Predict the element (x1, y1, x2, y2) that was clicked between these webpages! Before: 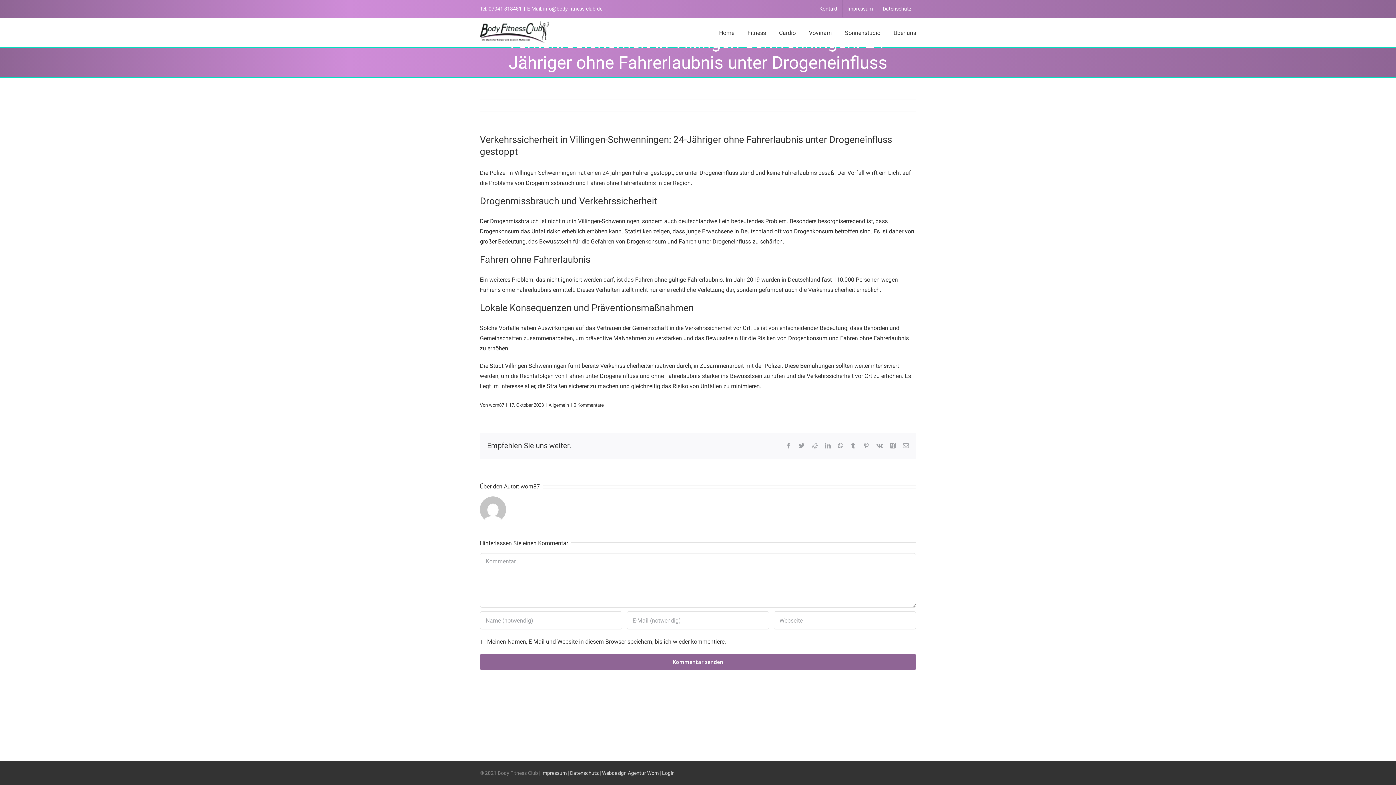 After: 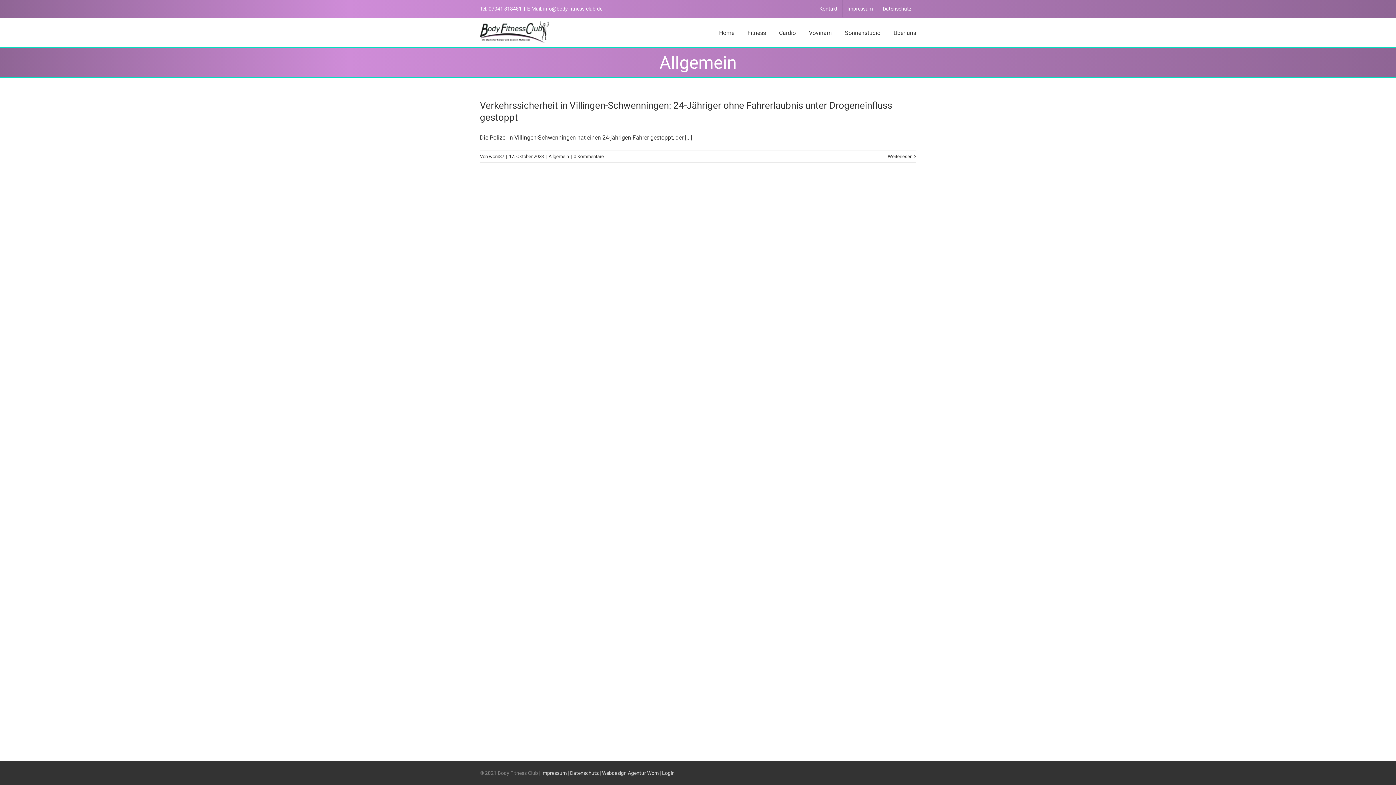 Action: label: Allgemein bbox: (548, 402, 569, 408)